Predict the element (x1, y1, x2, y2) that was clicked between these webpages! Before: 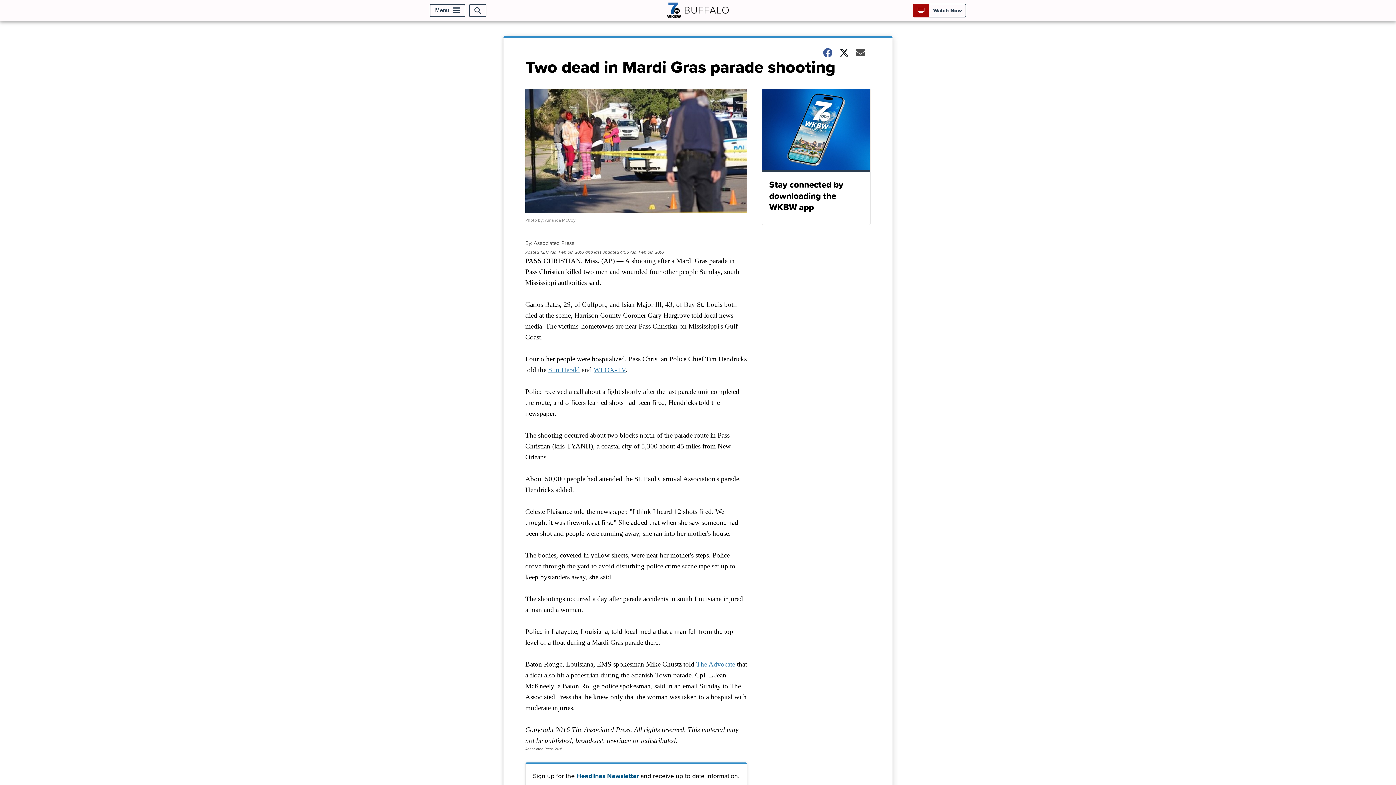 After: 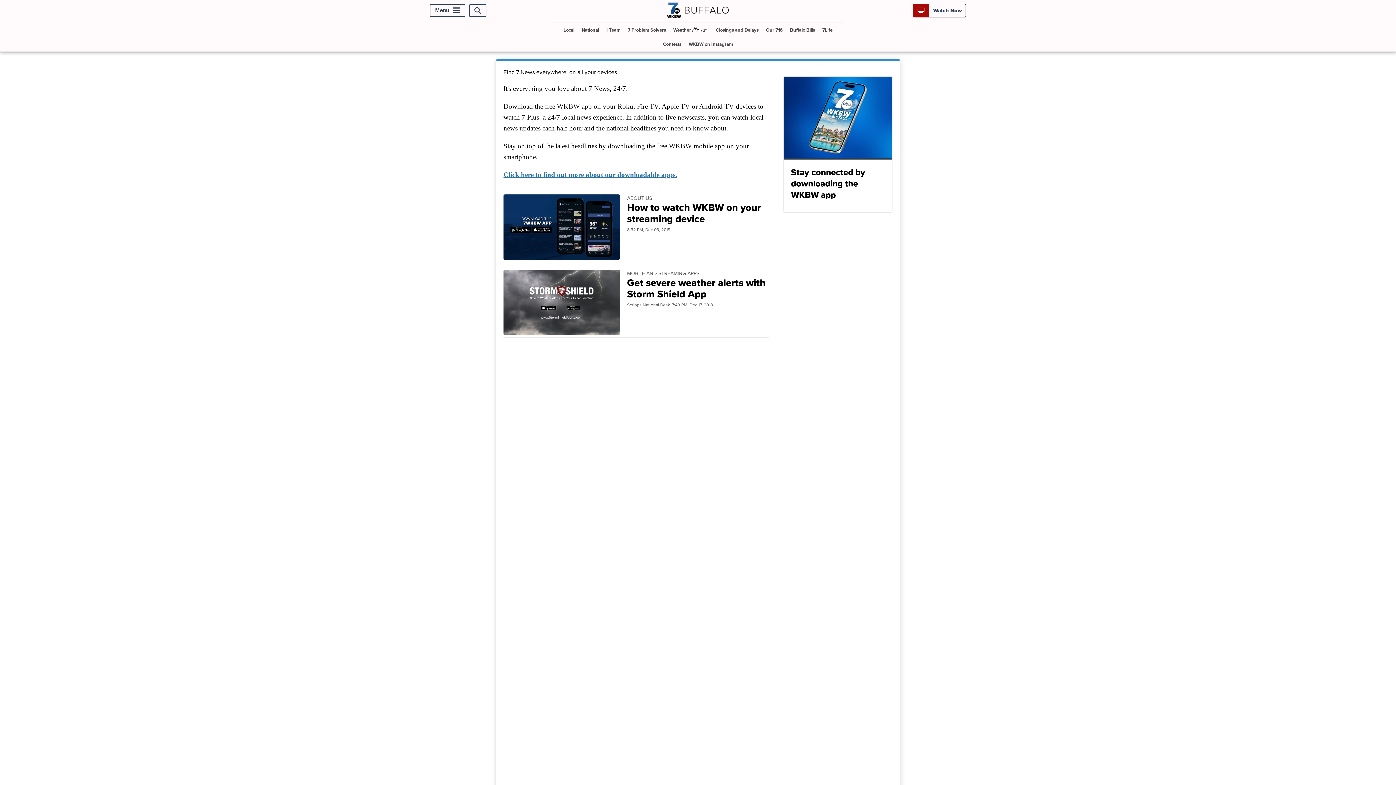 Action: label: Stay connected by downloading the WKBW app bbox: (761, 88, 870, 225)